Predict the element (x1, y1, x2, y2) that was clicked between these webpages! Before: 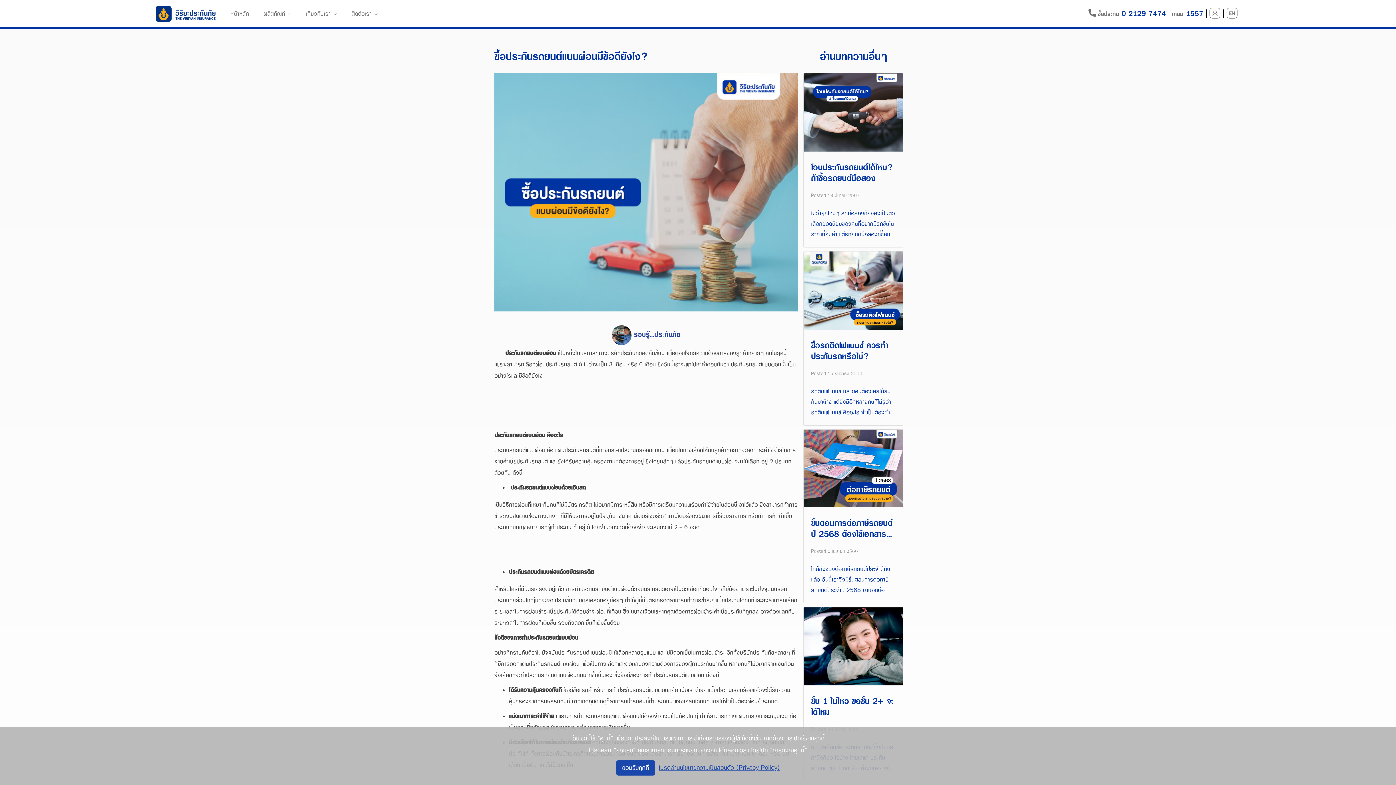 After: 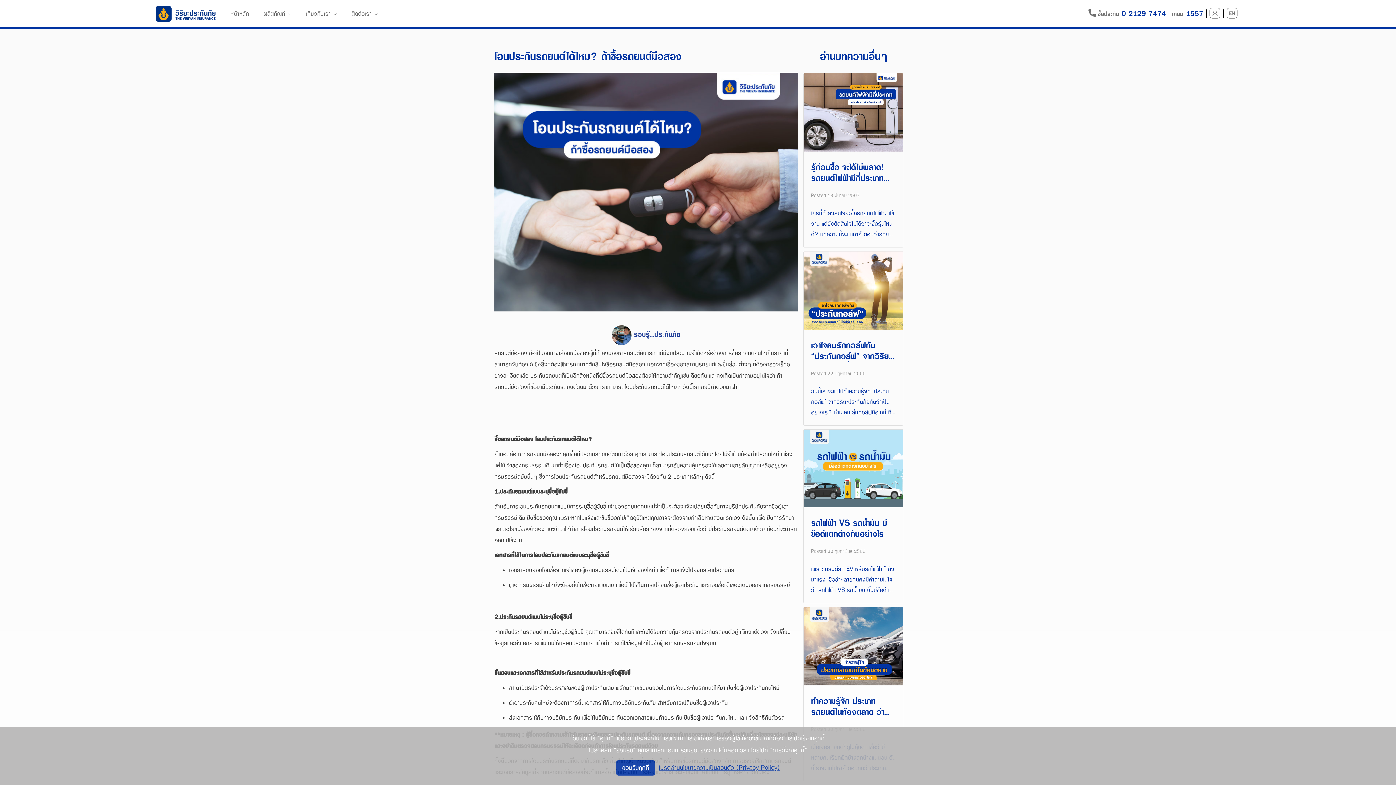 Action: bbox: (804, 73, 903, 247) label: โอนประกันรถยนต์ได้ไหม? ถ้าซื้อรถยนต์มือสอง
Posted 13 มีนาคม 2567

ไม่ว่ายุคไหนๆ รถมือสองก็ยังคงเป็นตัวเลือกยอดนิยมของคนที่อยากมีรถขับในราคาที่คุ้มค่า แต่รถยนต์มือสองที่ซื้อมาจะสามารถโอนประกันรถยนต์ได้ หรือทำประกันรถยนต์ได้ไหม? ไปดูคำตอบกัน